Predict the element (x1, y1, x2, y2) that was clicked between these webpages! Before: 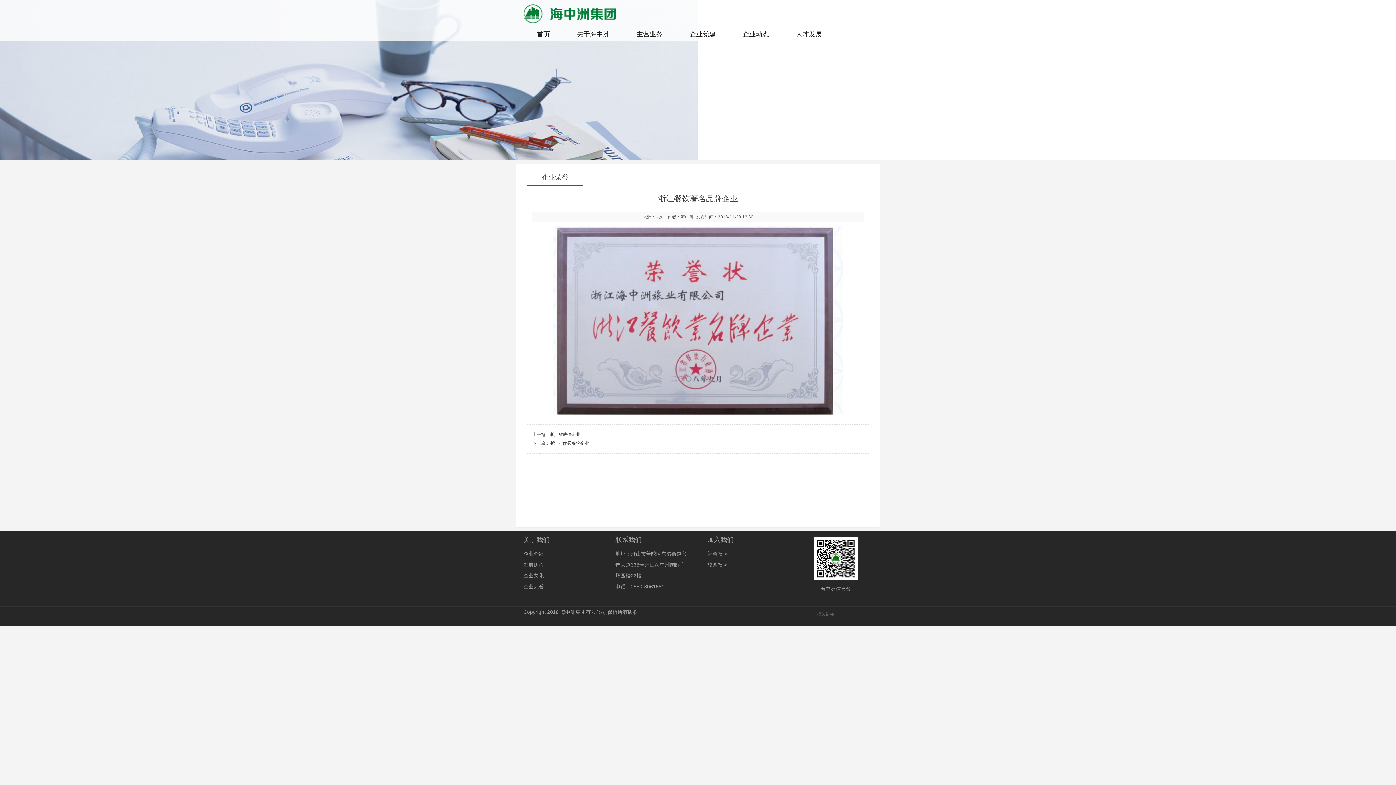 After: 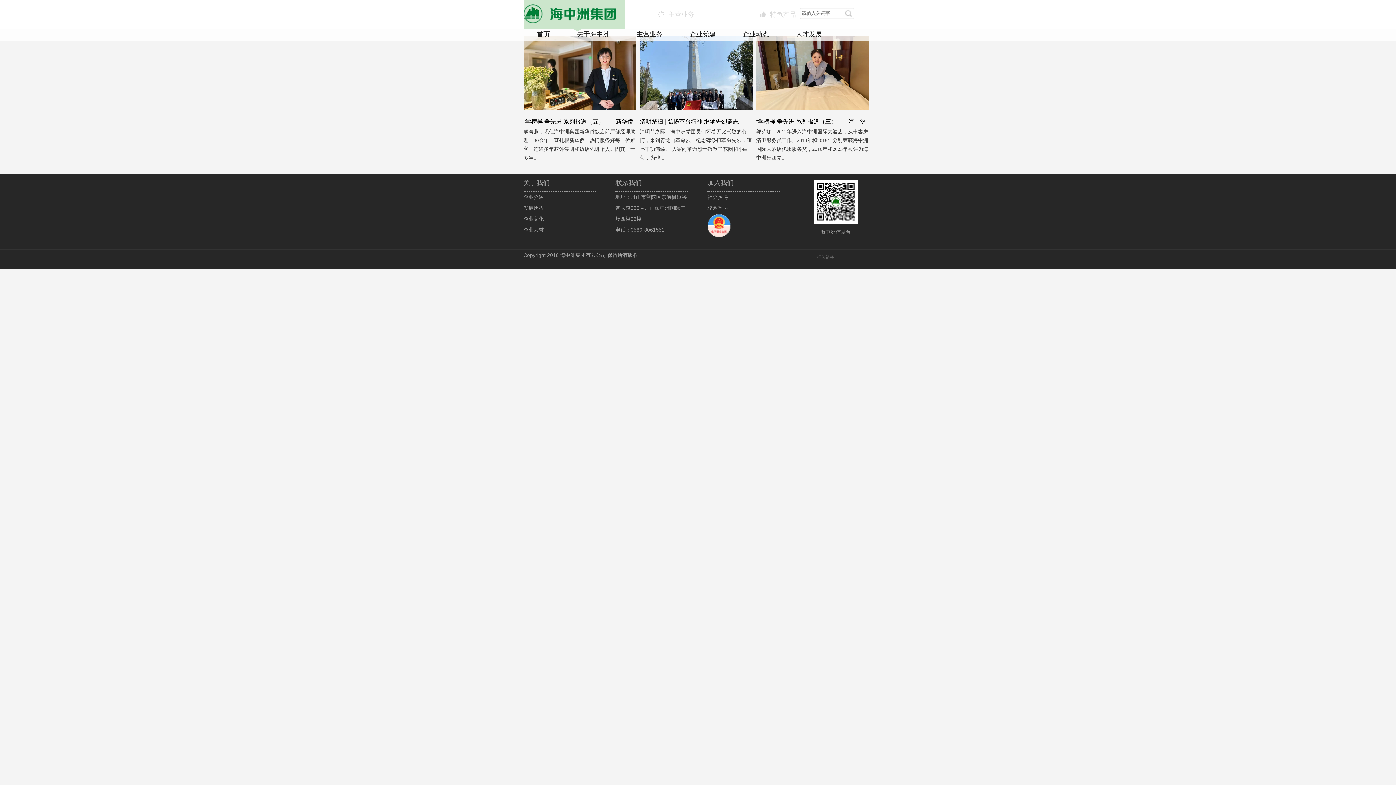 Action: bbox: (537, 30, 550, 37) label: 首页